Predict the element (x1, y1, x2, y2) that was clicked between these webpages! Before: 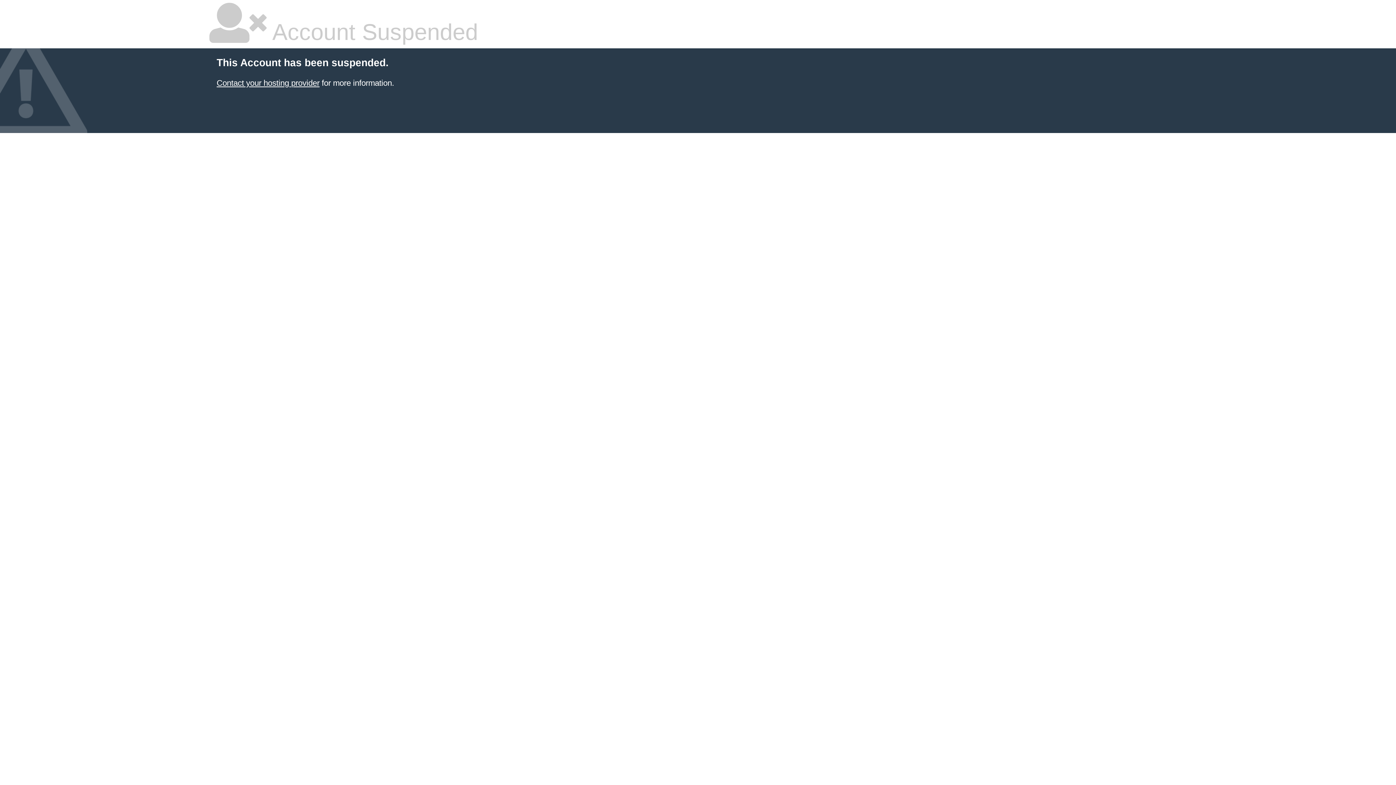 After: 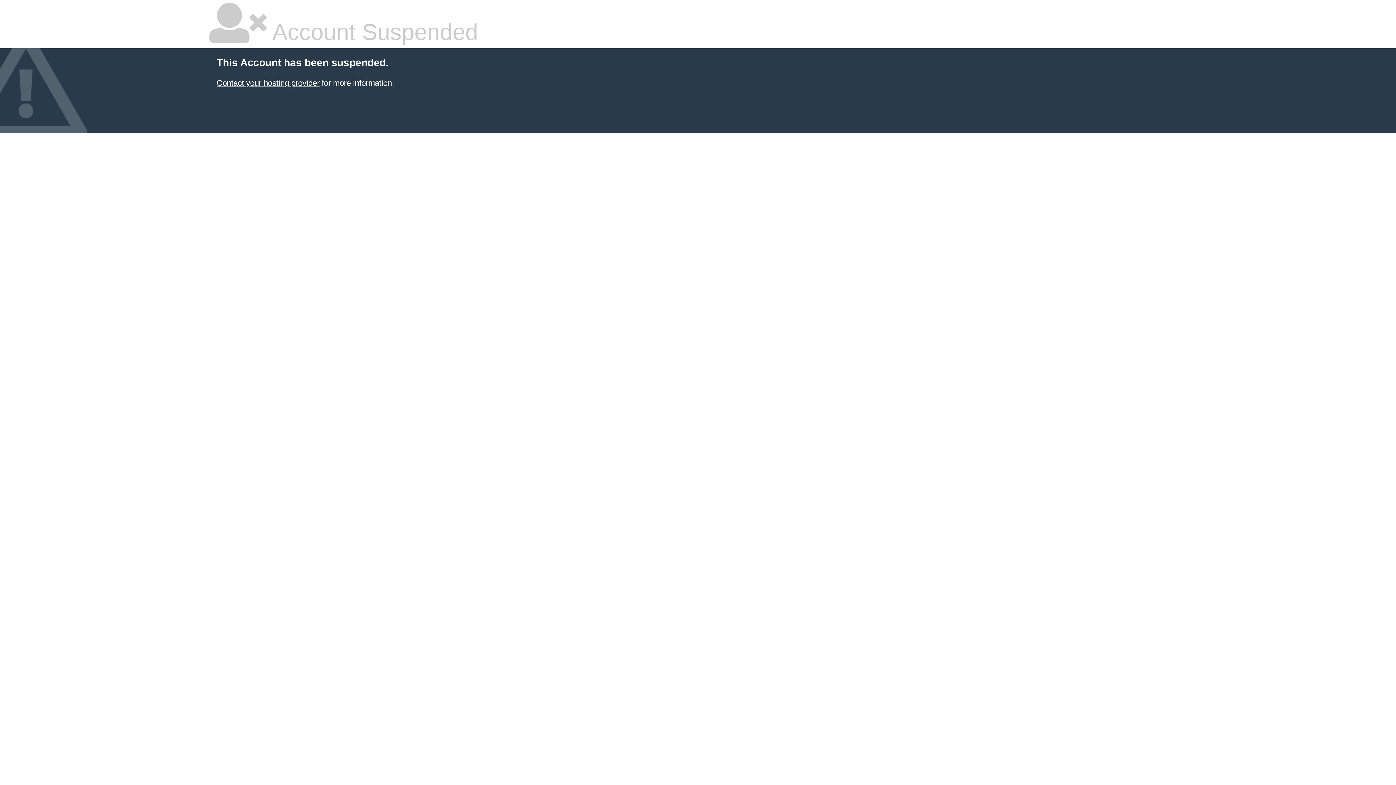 Action: label: Contact your hosting provider bbox: (216, 78, 319, 87)